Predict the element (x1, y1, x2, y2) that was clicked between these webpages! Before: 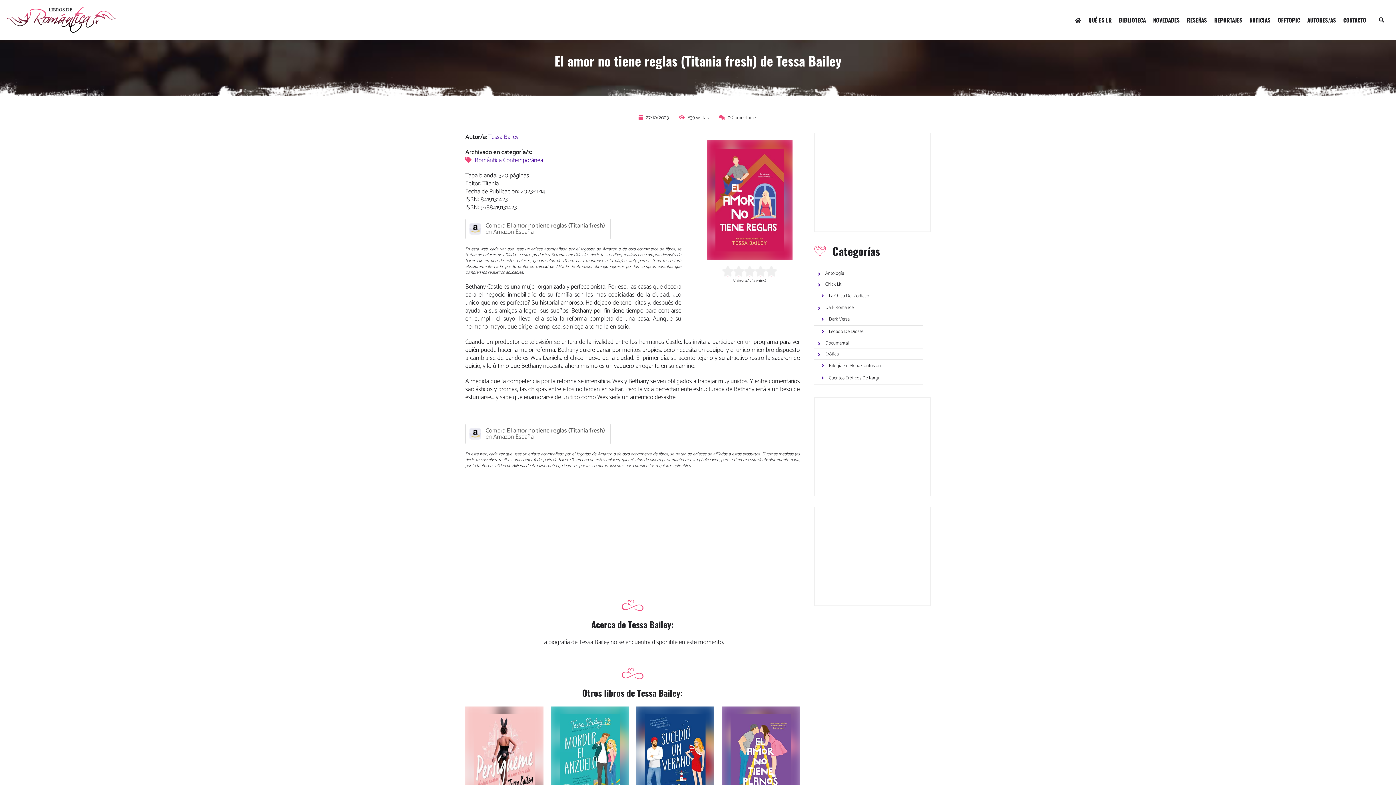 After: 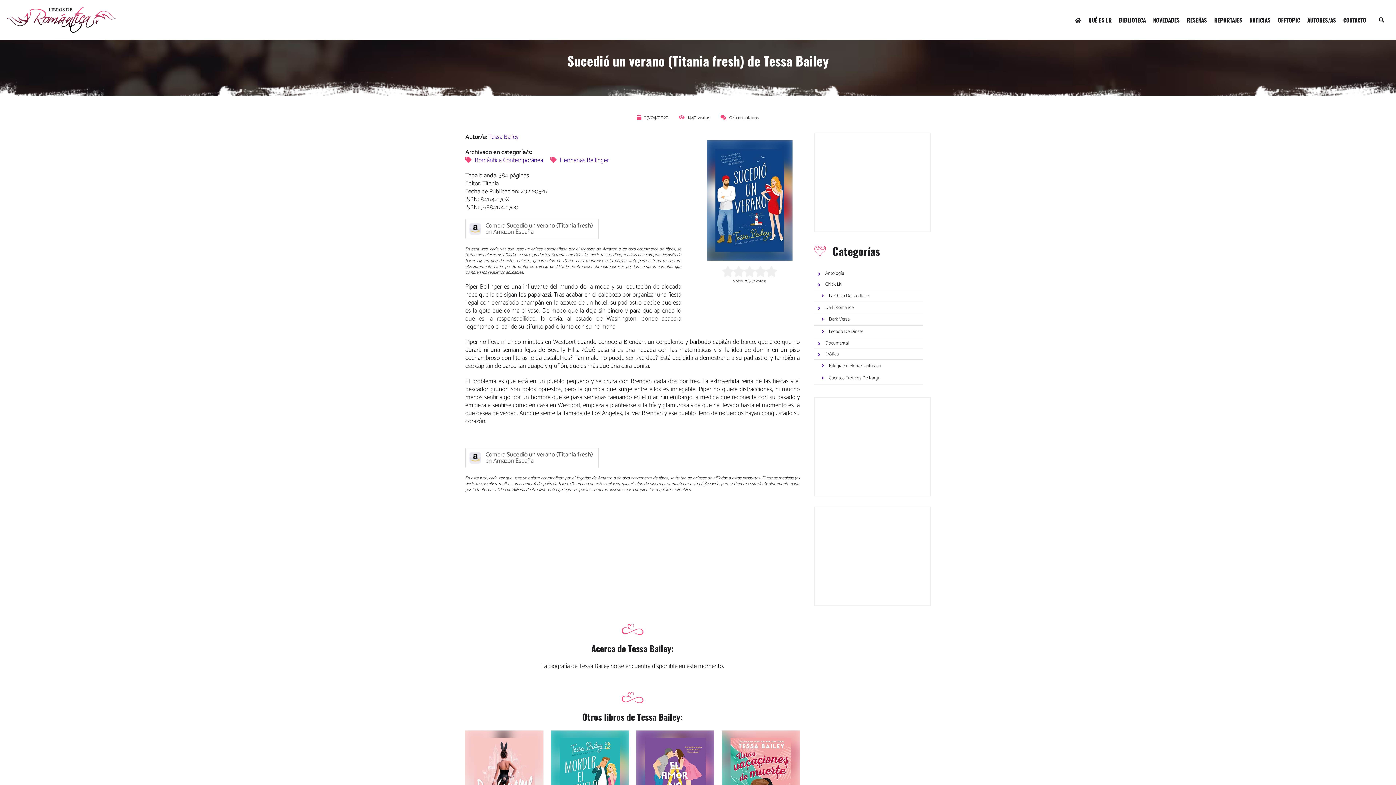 Action: bbox: (645, 714, 705, 805)